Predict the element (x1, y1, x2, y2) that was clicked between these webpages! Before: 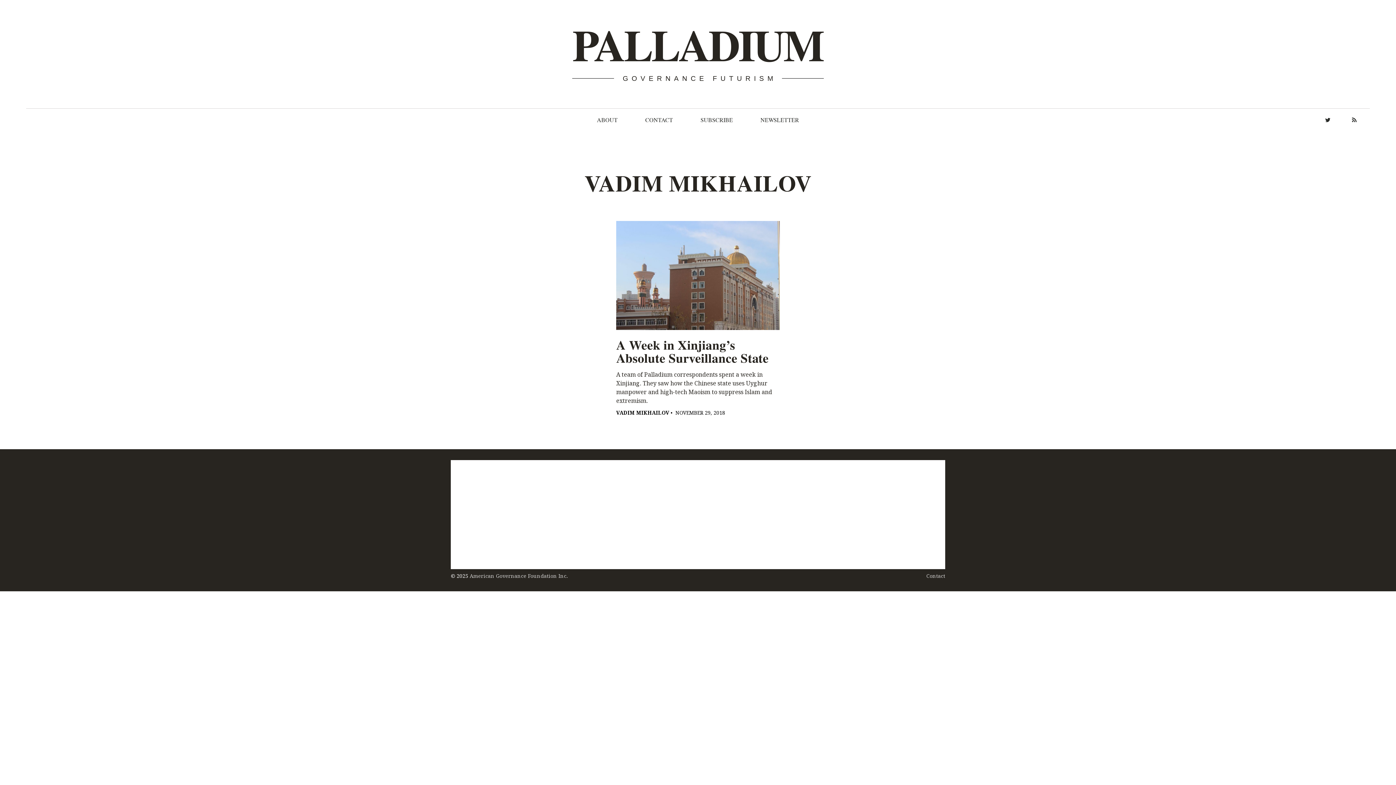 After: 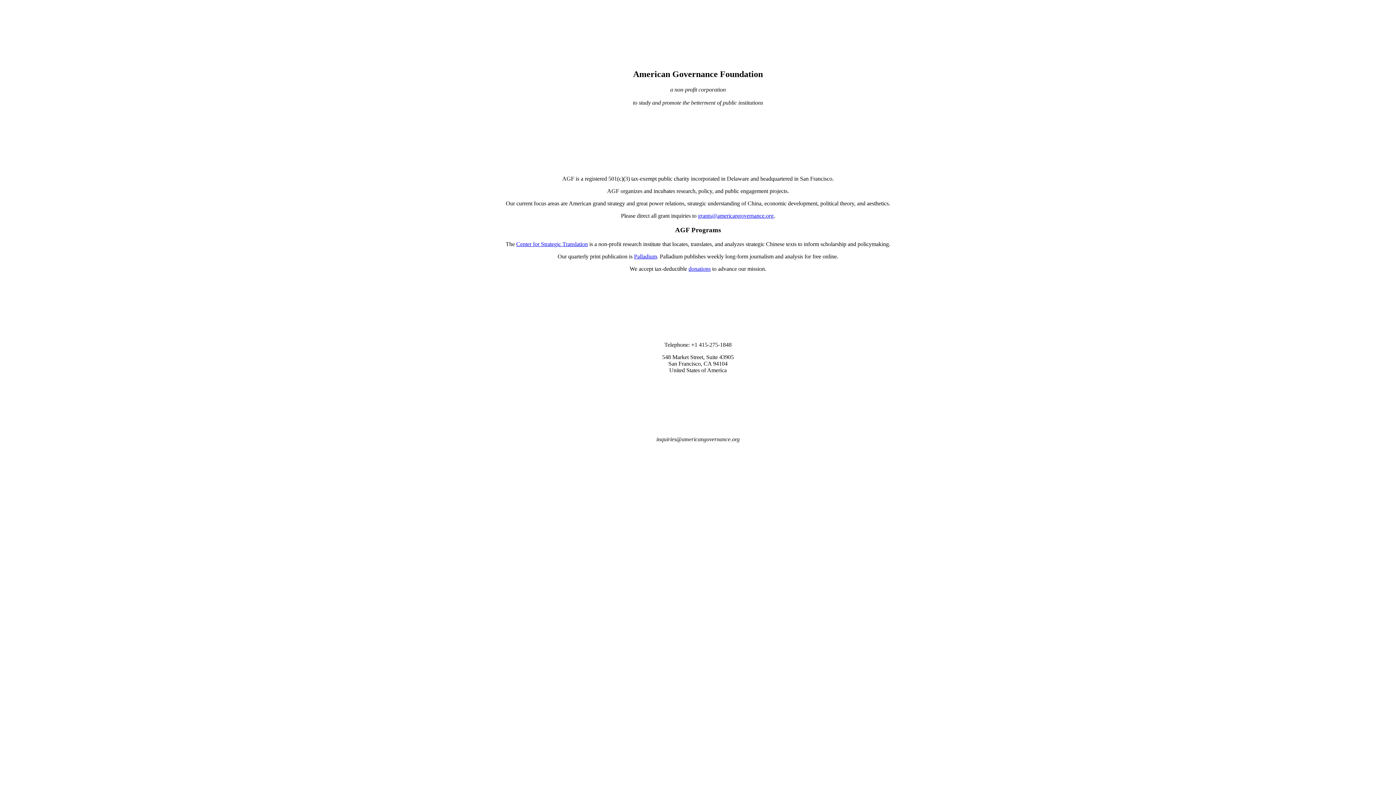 Action: label: American Governance Foundation Inc. bbox: (469, 572, 567, 579)